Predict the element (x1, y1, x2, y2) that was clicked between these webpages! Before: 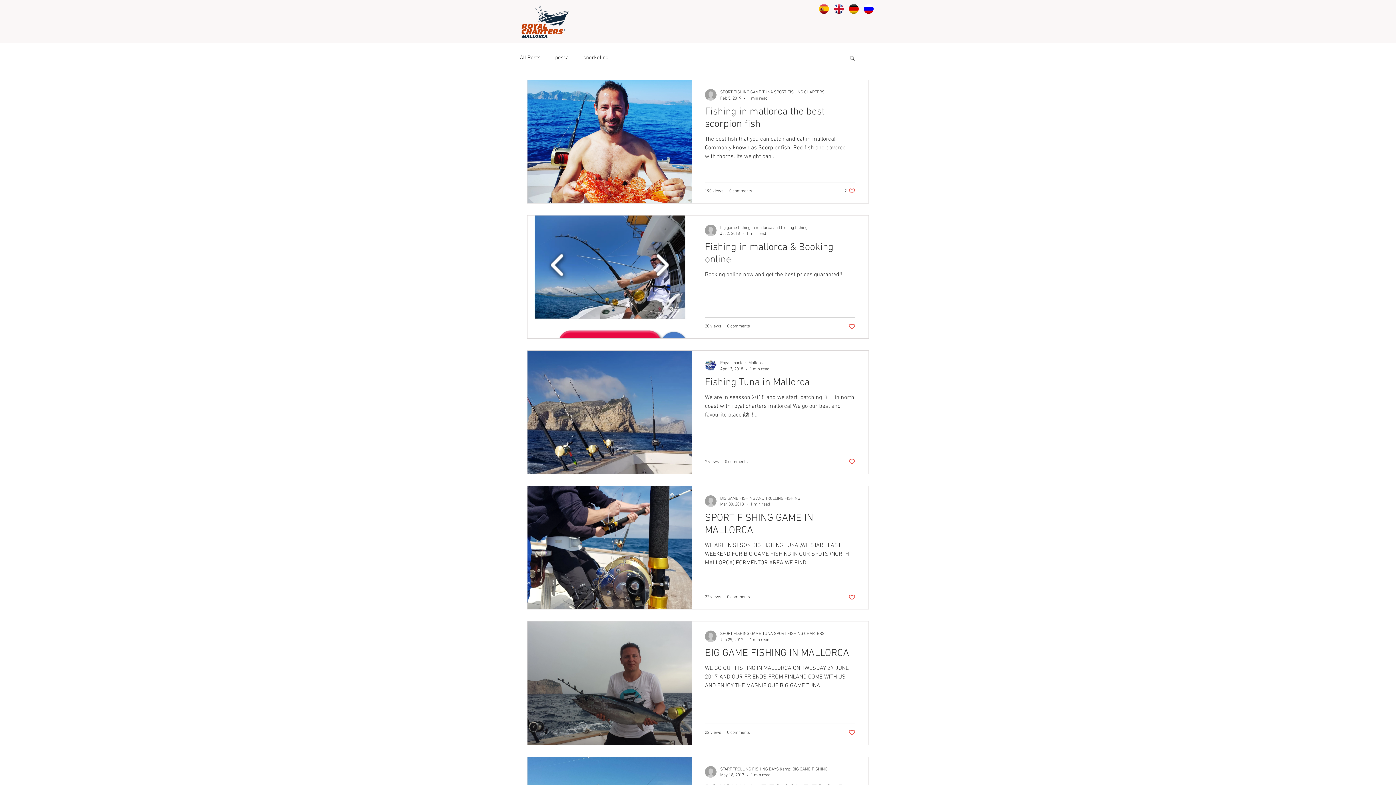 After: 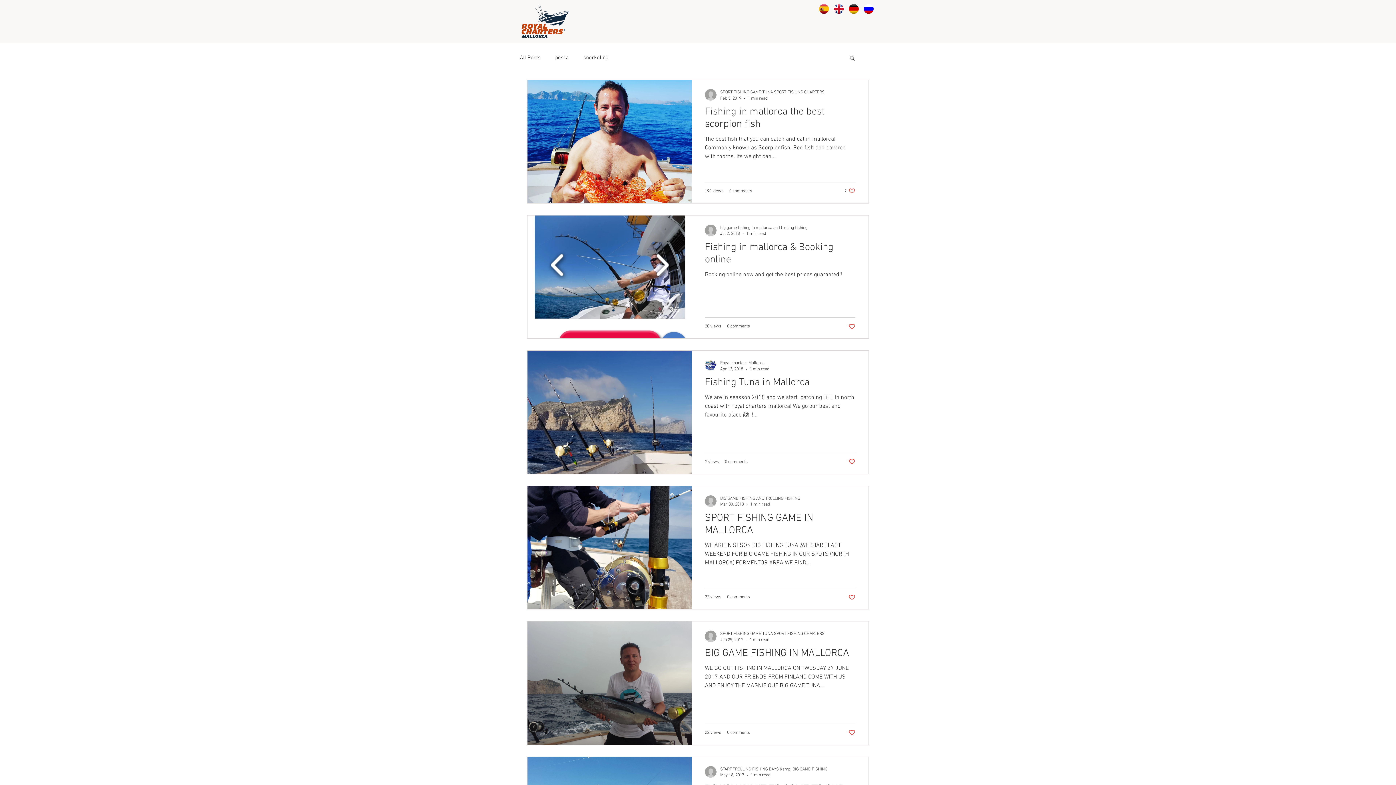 Action: bbox: (848, 458, 855, 465) label: Like post